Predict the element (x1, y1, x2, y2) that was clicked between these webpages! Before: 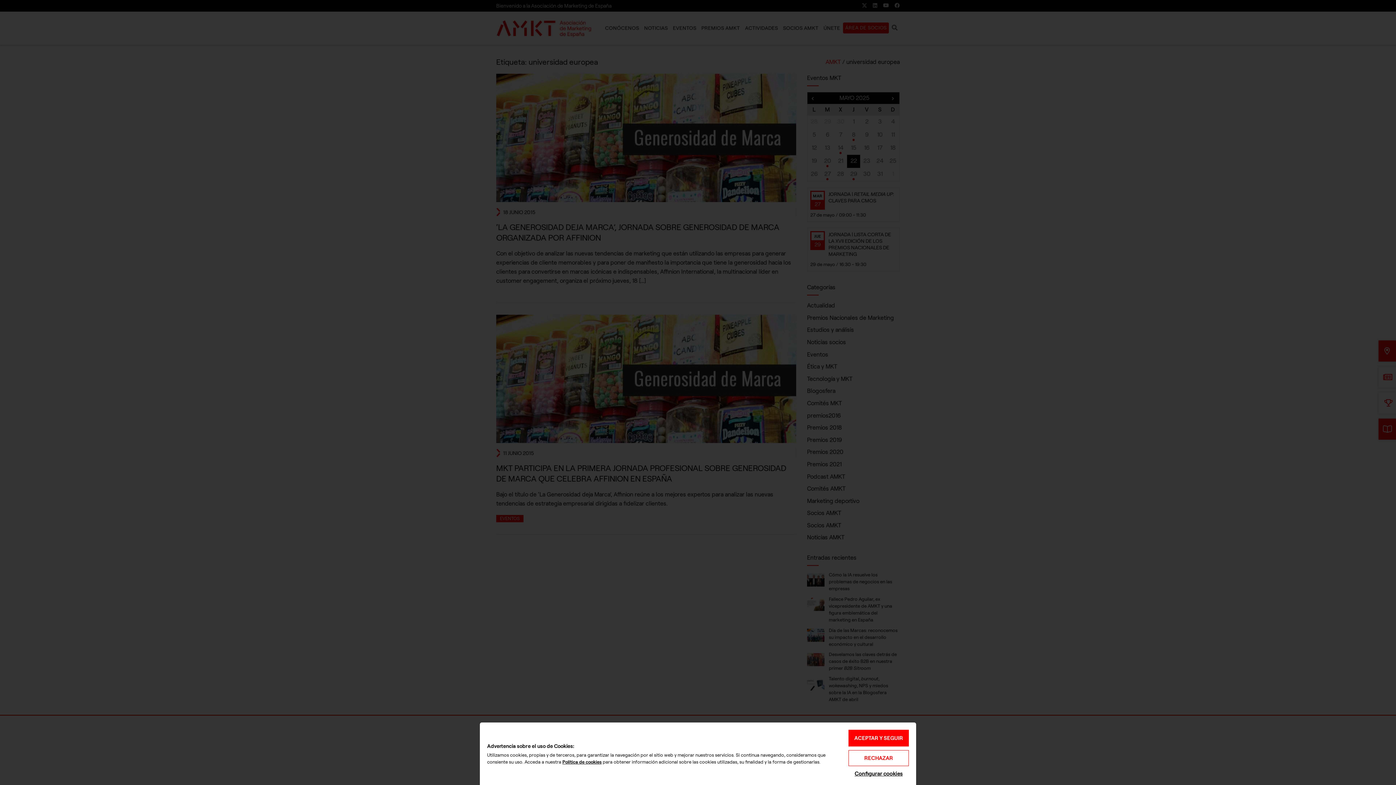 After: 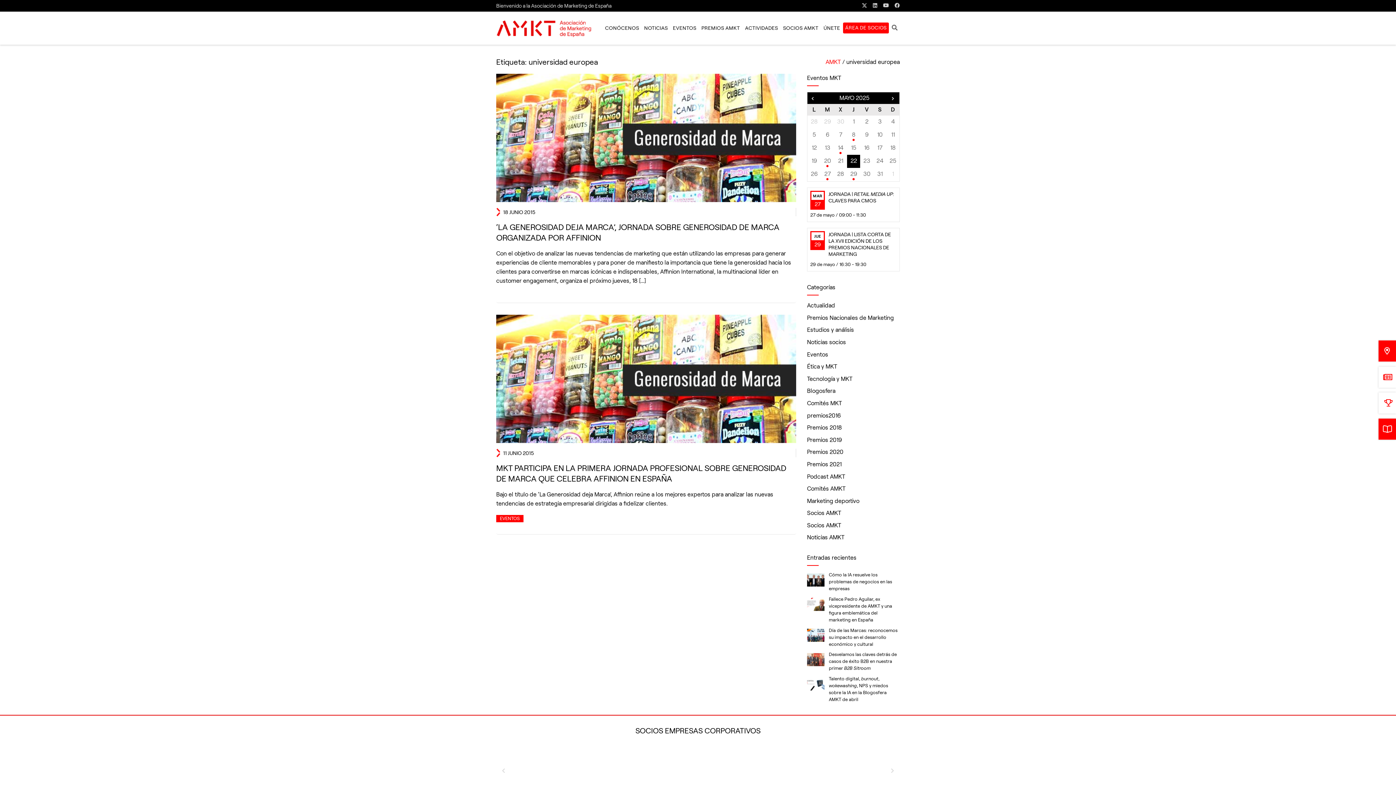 Action: label: RECHAZAR bbox: (848, 750, 909, 766)